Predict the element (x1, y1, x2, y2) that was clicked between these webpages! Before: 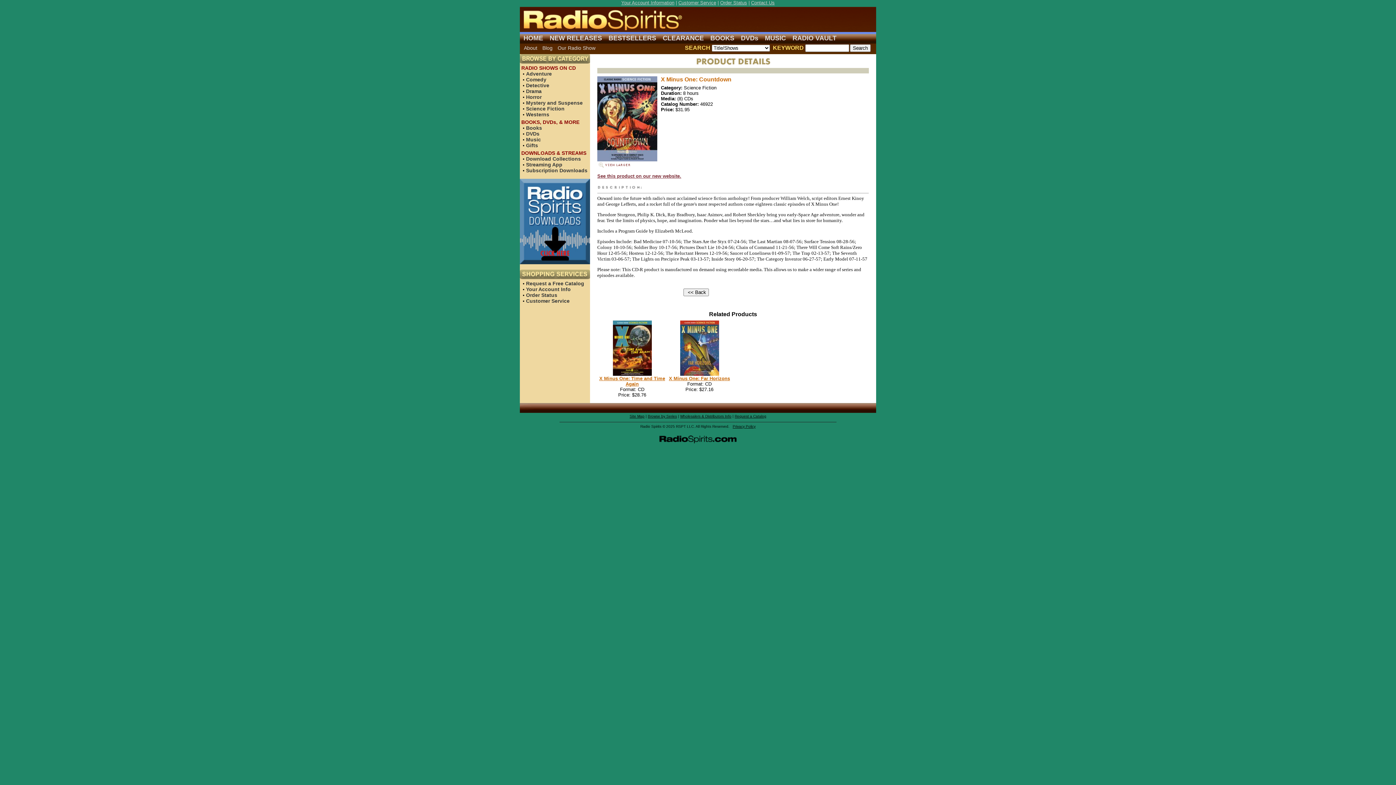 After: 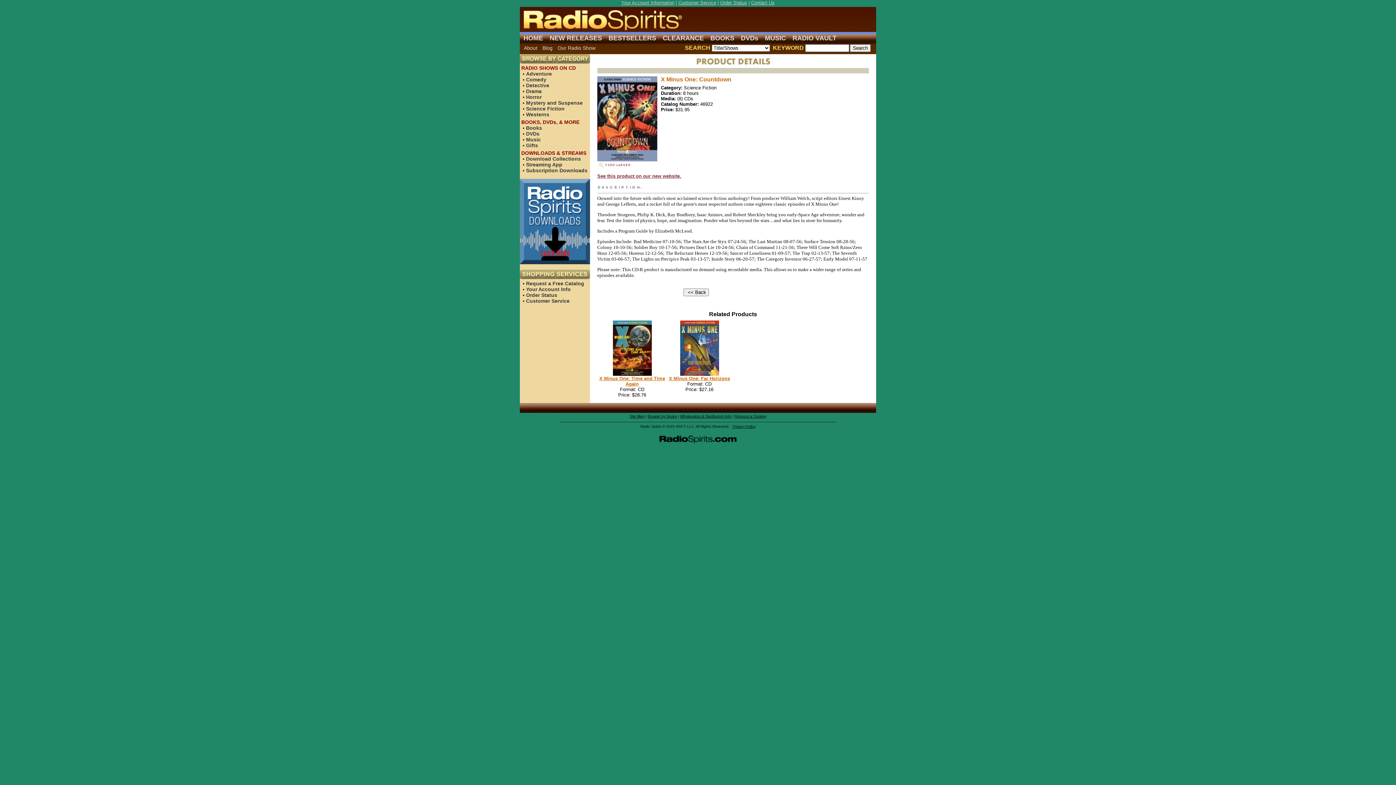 Action: bbox: (597, 157, 657, 162)